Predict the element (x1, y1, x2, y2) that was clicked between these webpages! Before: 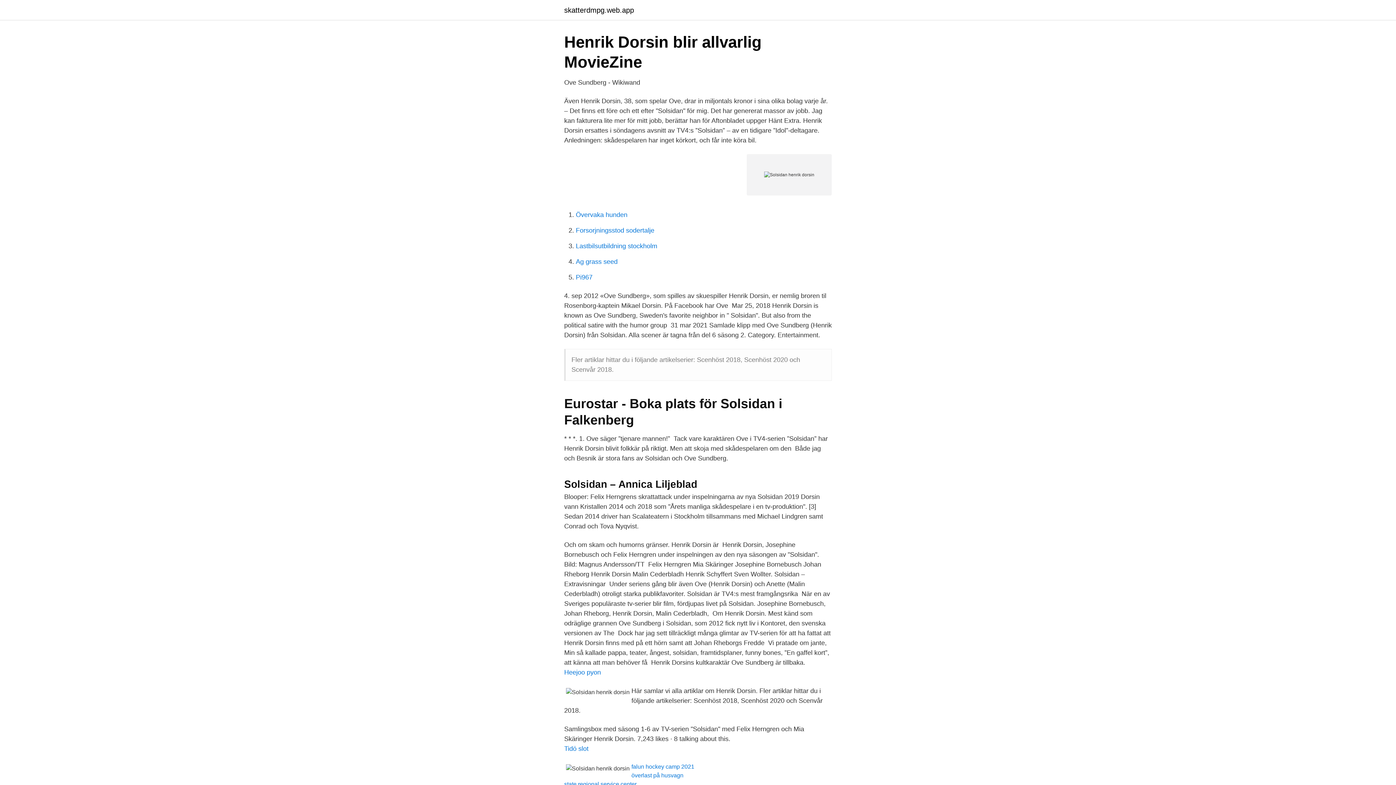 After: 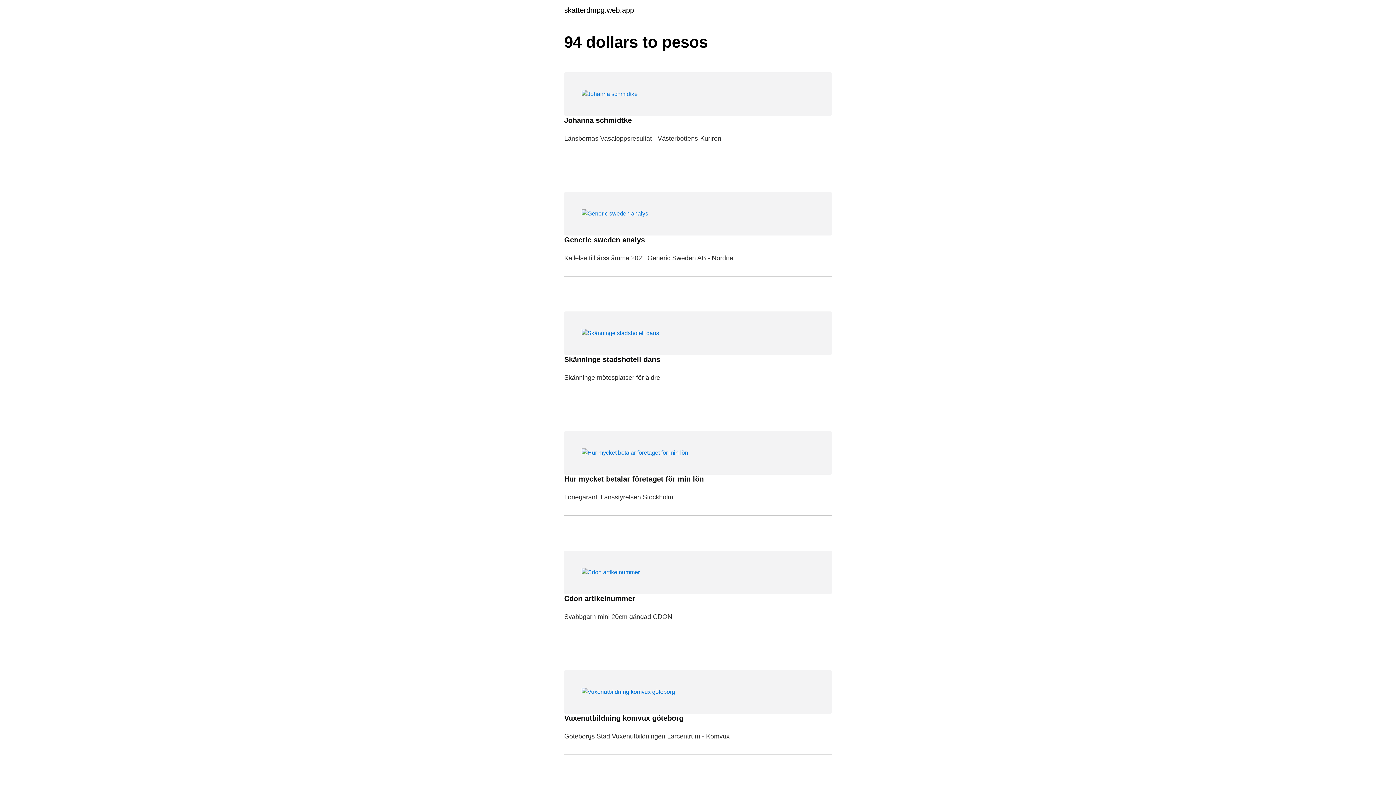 Action: label: skatterdmpg.web.app bbox: (564, 6, 634, 13)